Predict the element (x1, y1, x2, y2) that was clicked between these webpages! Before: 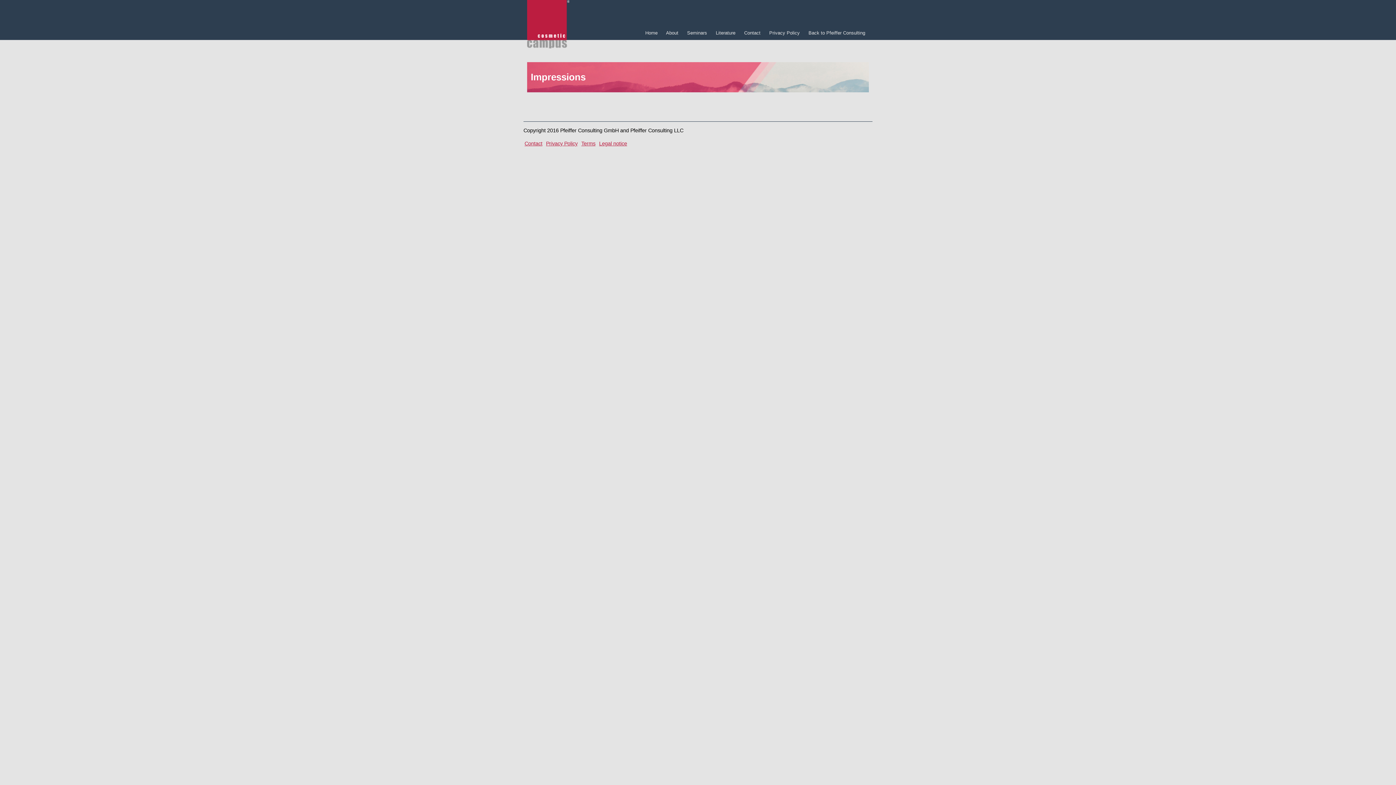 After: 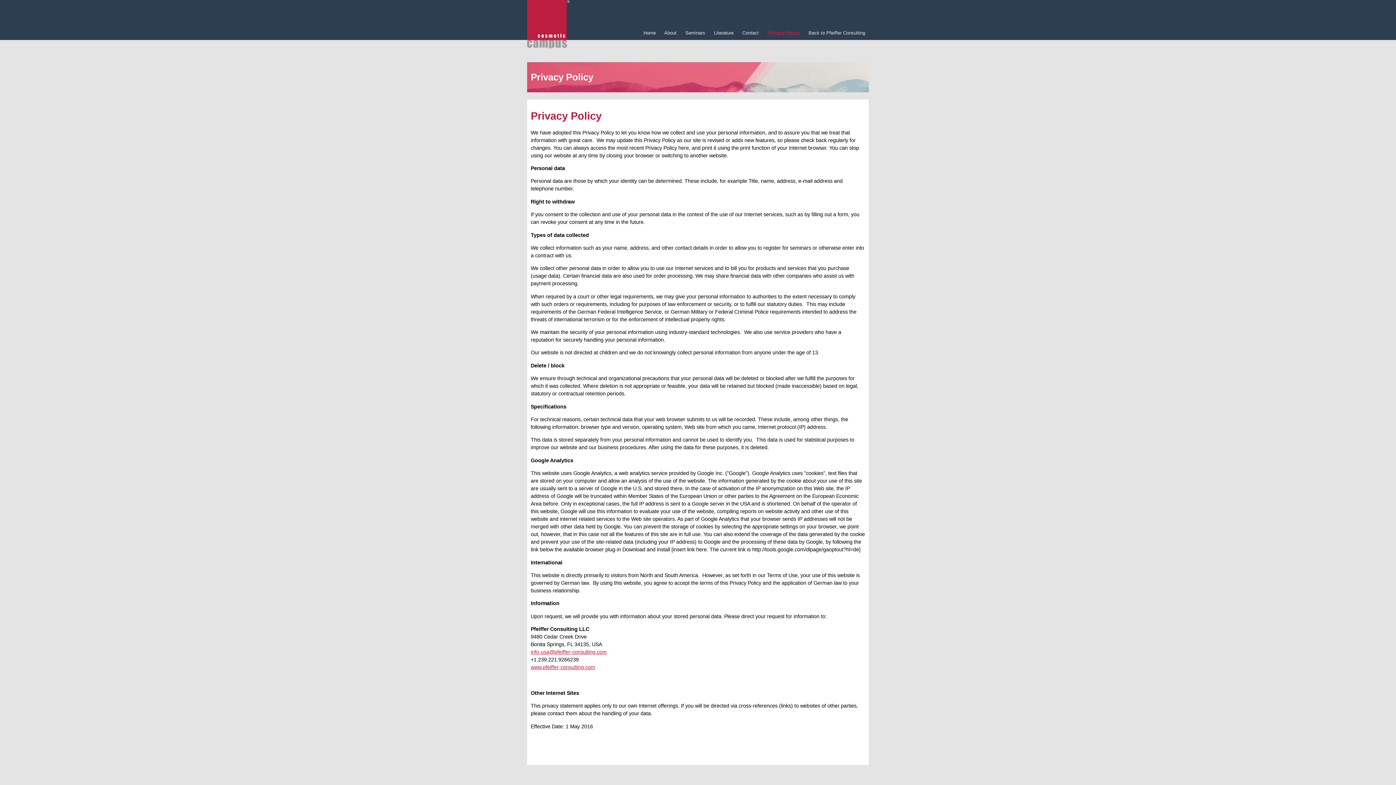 Action: label: Privacy Policy bbox: (546, 140, 577, 146)